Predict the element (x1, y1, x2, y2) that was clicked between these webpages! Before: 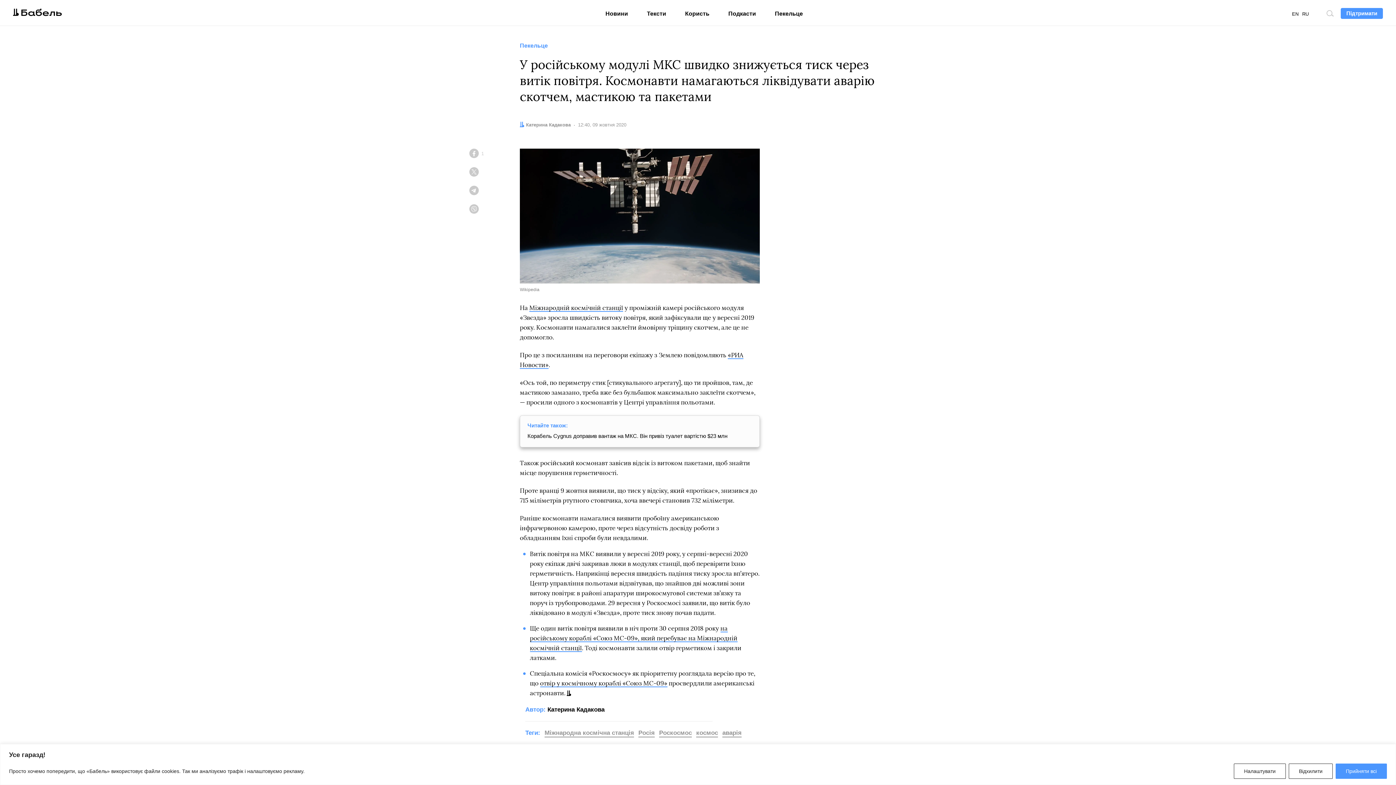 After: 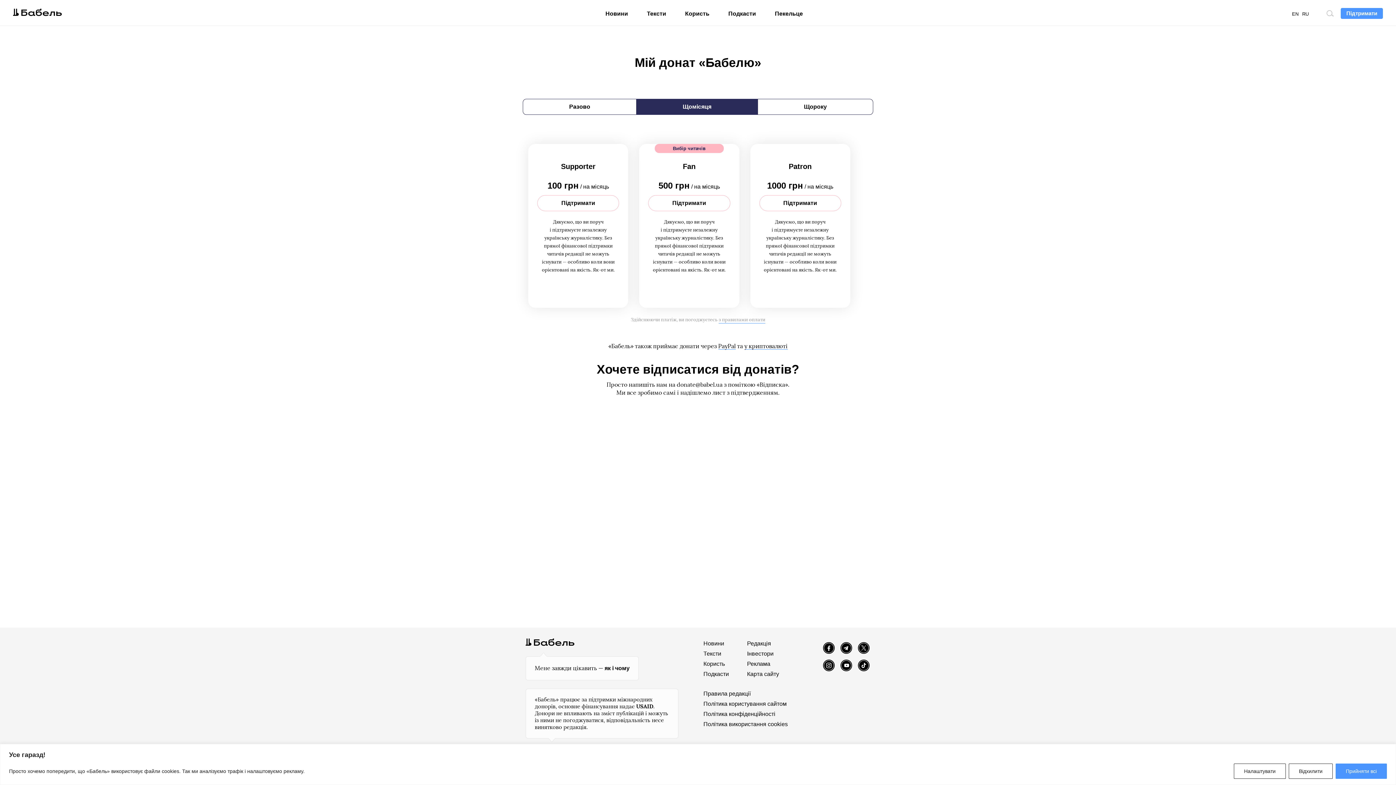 Action: label: Підтримати bbox: (1341, 8, 1383, 18)